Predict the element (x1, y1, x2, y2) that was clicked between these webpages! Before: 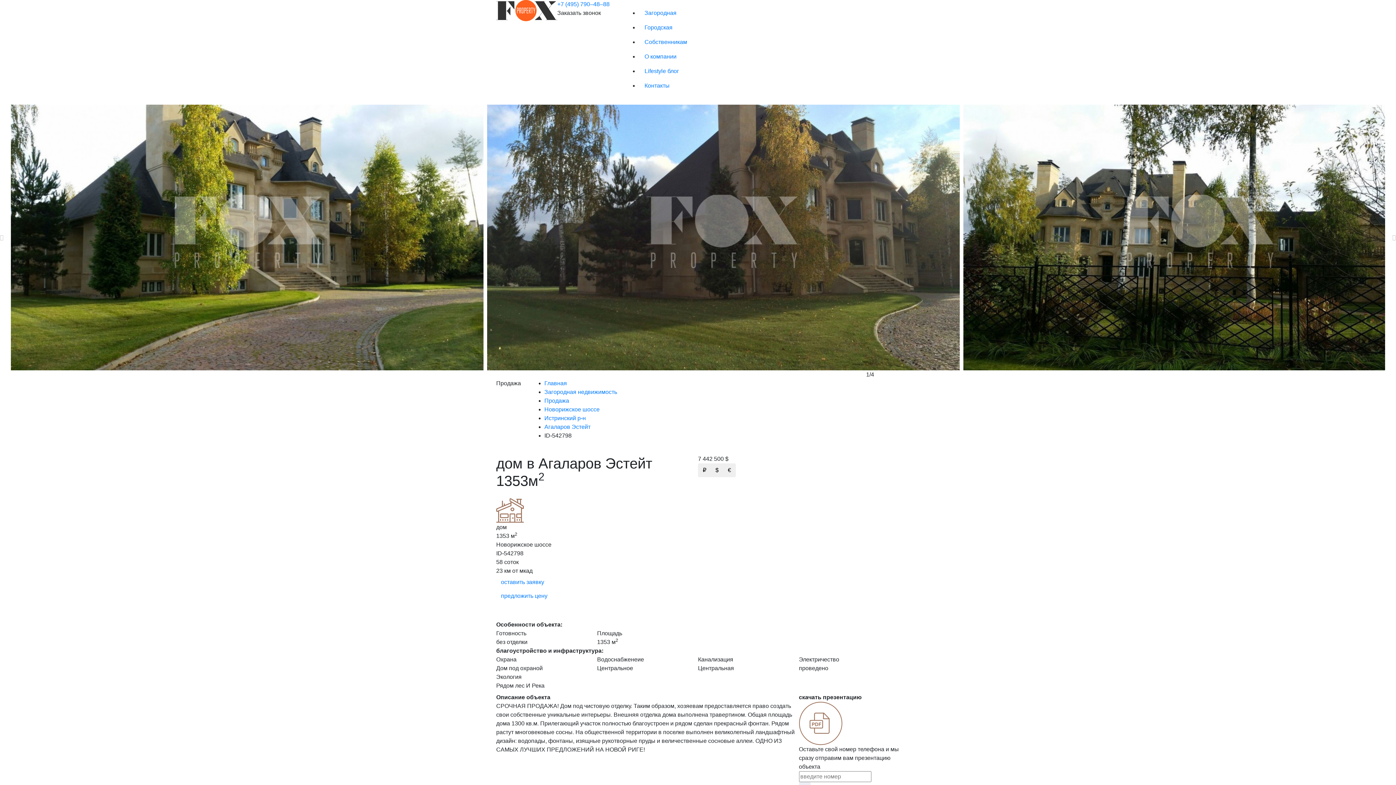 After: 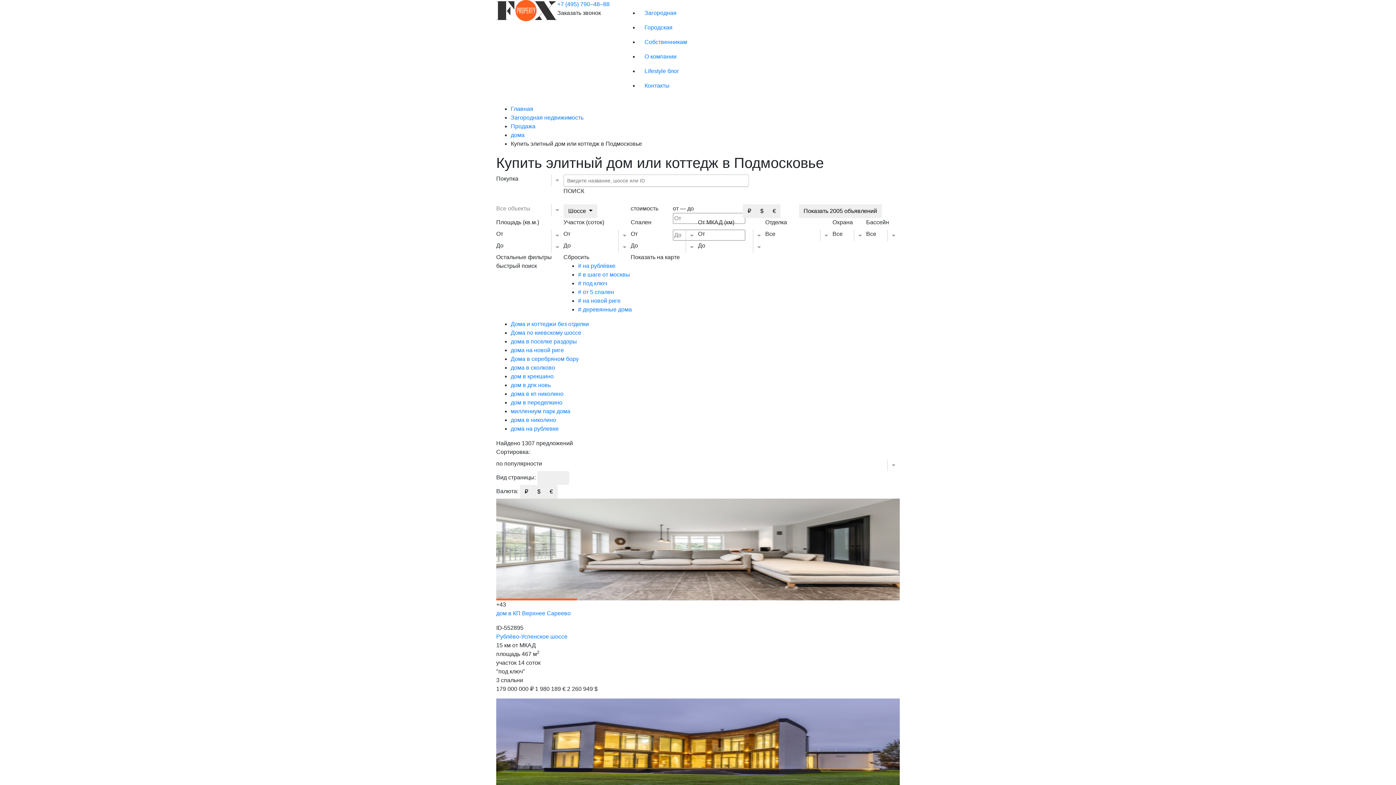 Action: bbox: (544, 397, 569, 404) label: Продажа